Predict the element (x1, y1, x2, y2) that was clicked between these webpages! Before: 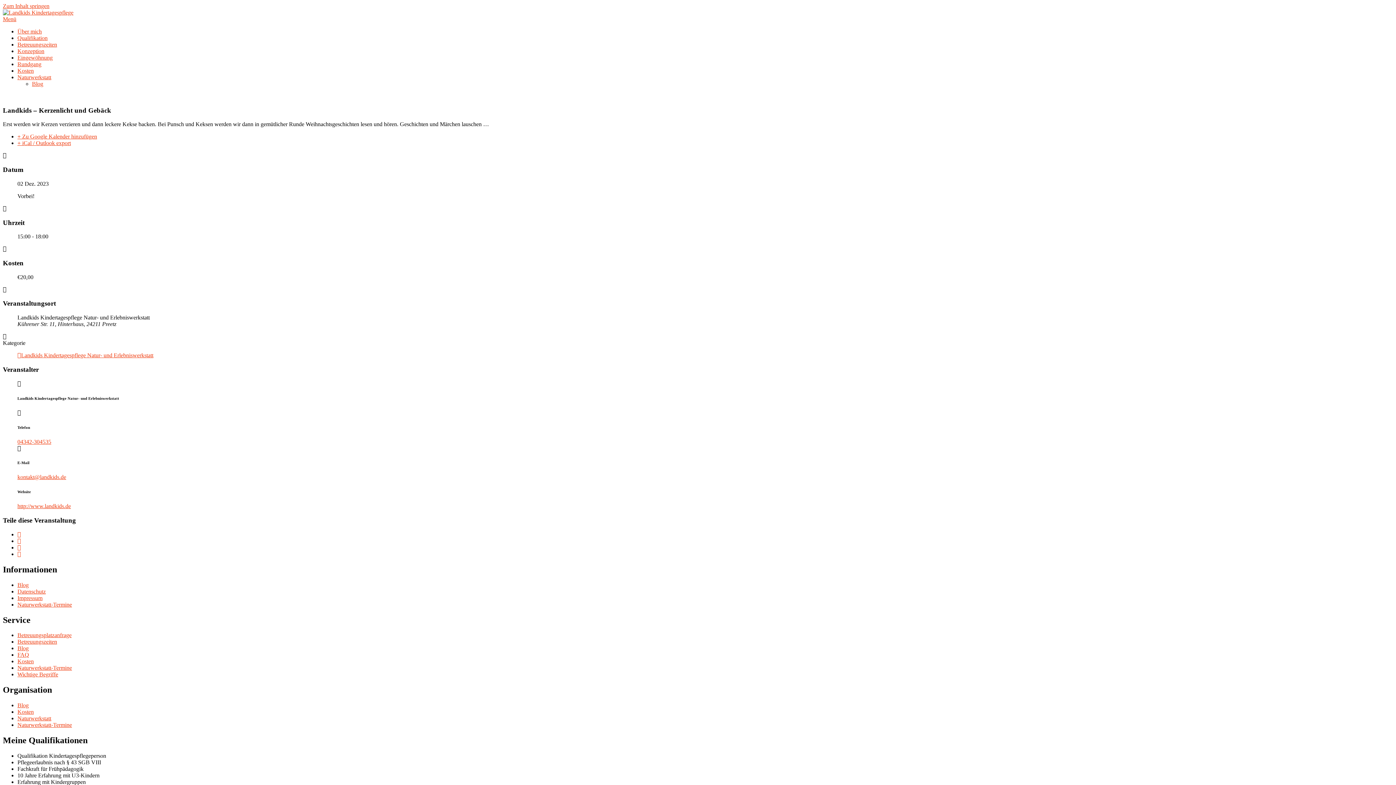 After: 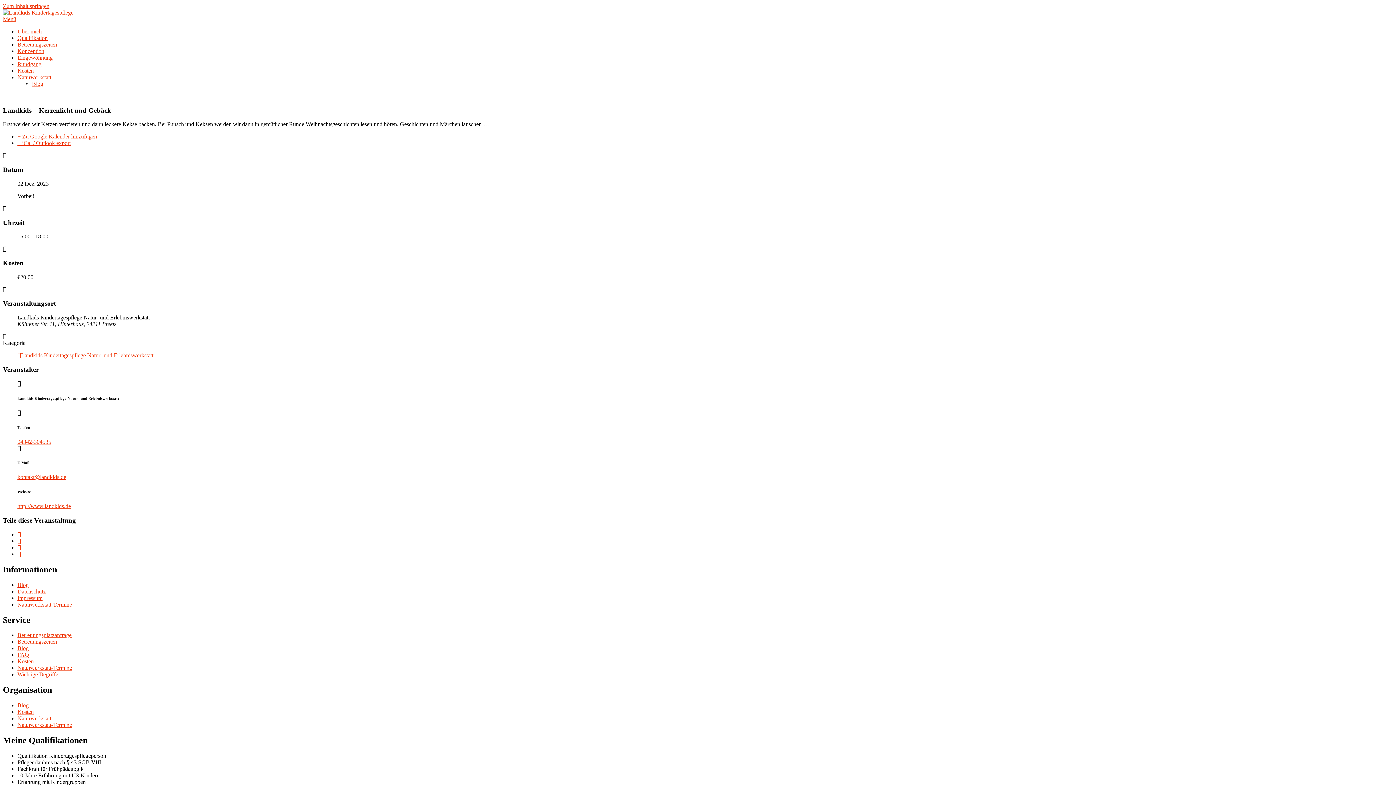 Action: bbox: (17, 551, 21, 557)